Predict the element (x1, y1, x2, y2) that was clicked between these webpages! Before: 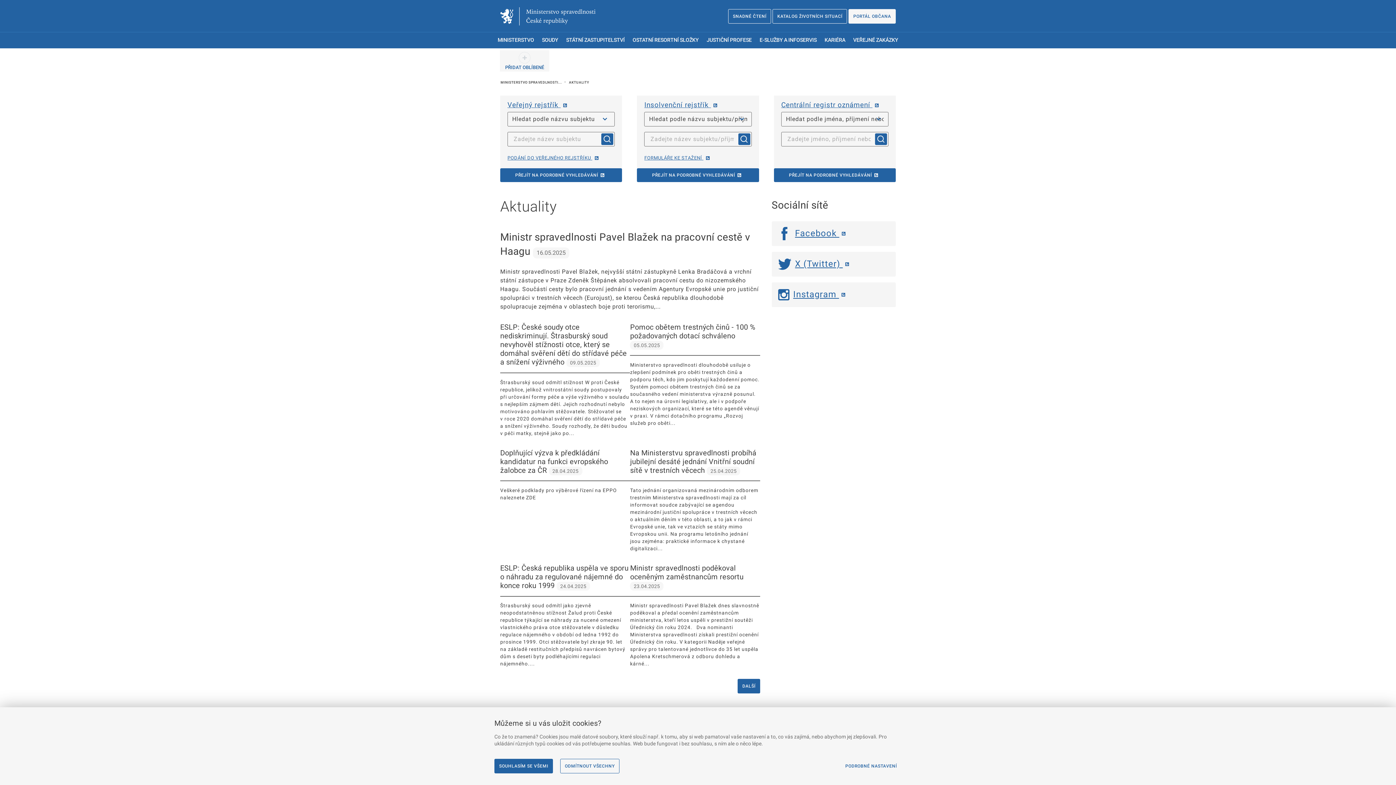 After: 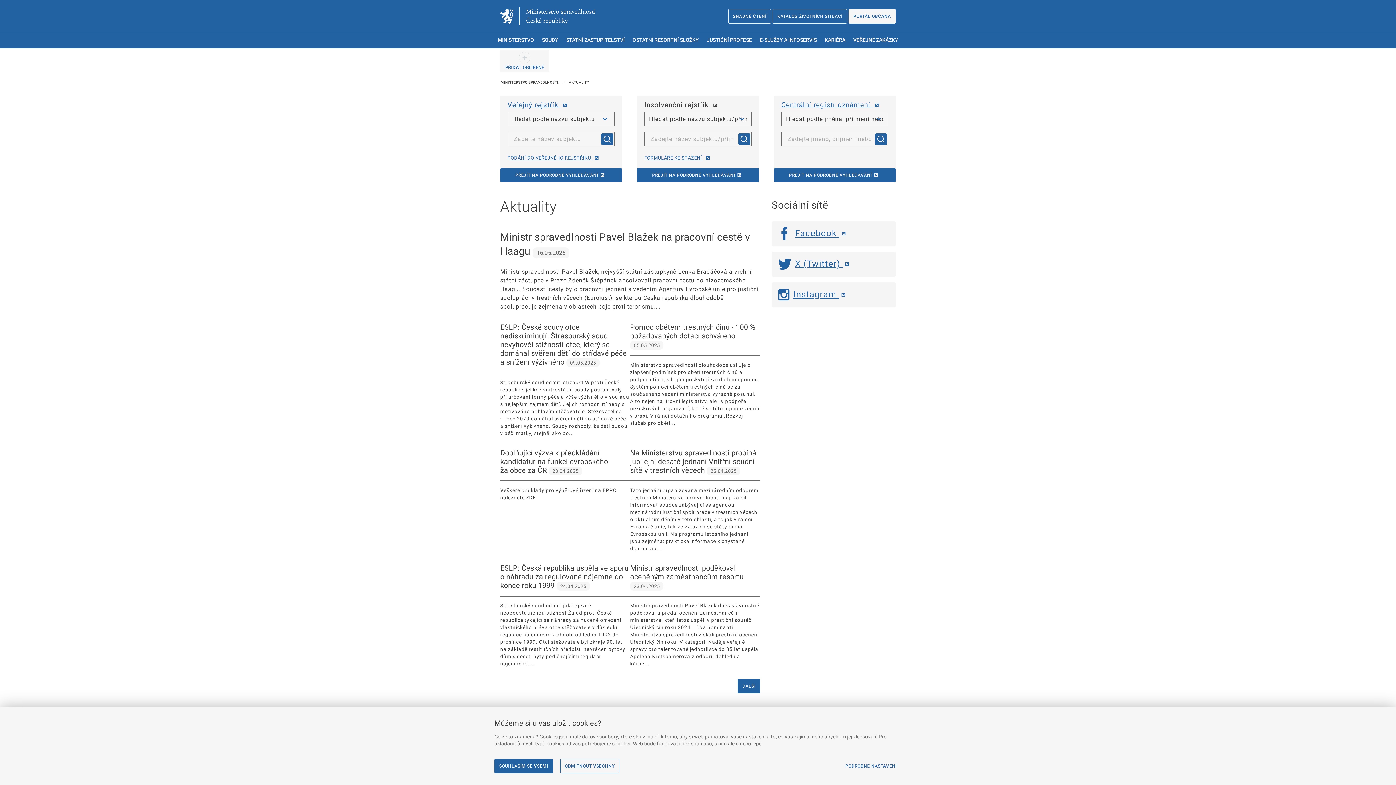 Action: bbox: (644, 100, 720, 109) label: 
          Insolvenční rejstřík
         | externí odkaz na isir.justice.cz